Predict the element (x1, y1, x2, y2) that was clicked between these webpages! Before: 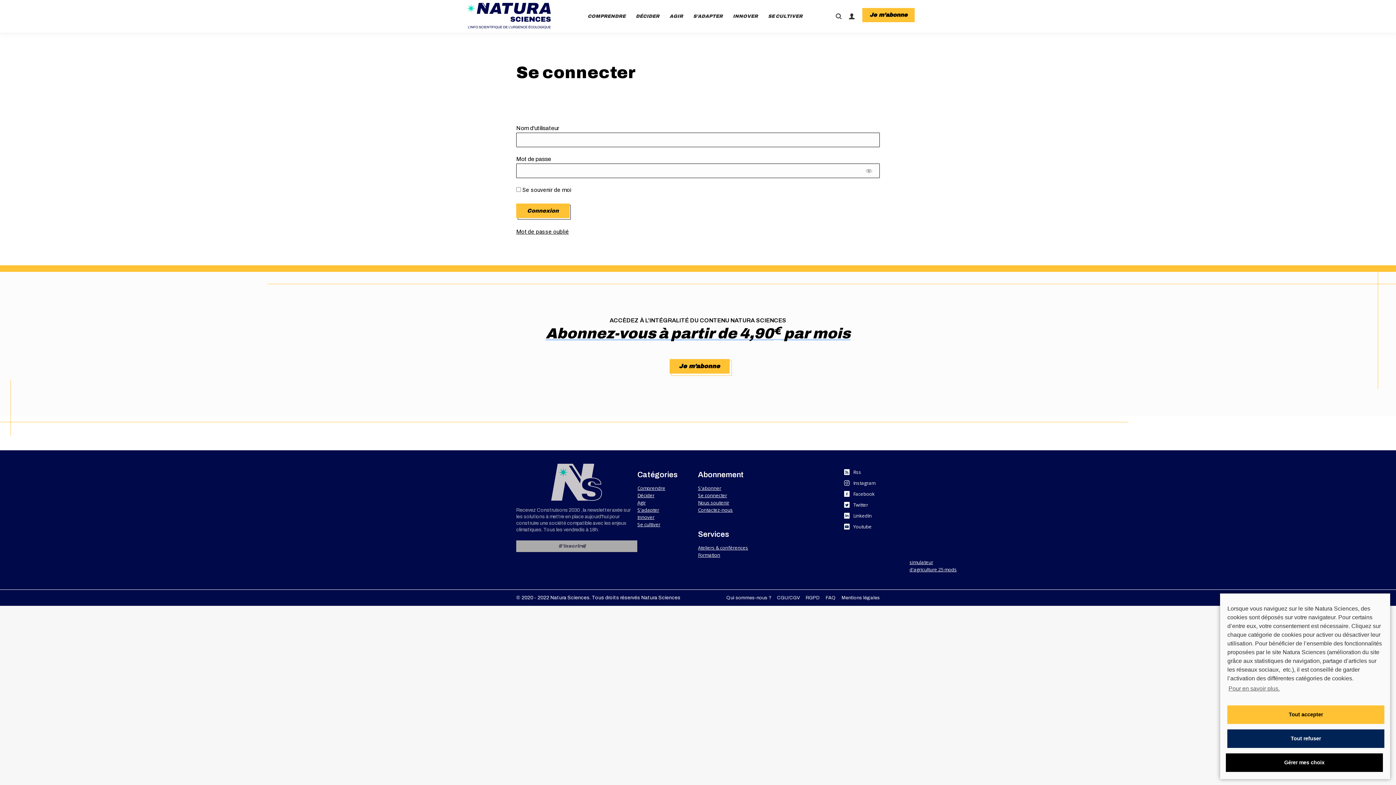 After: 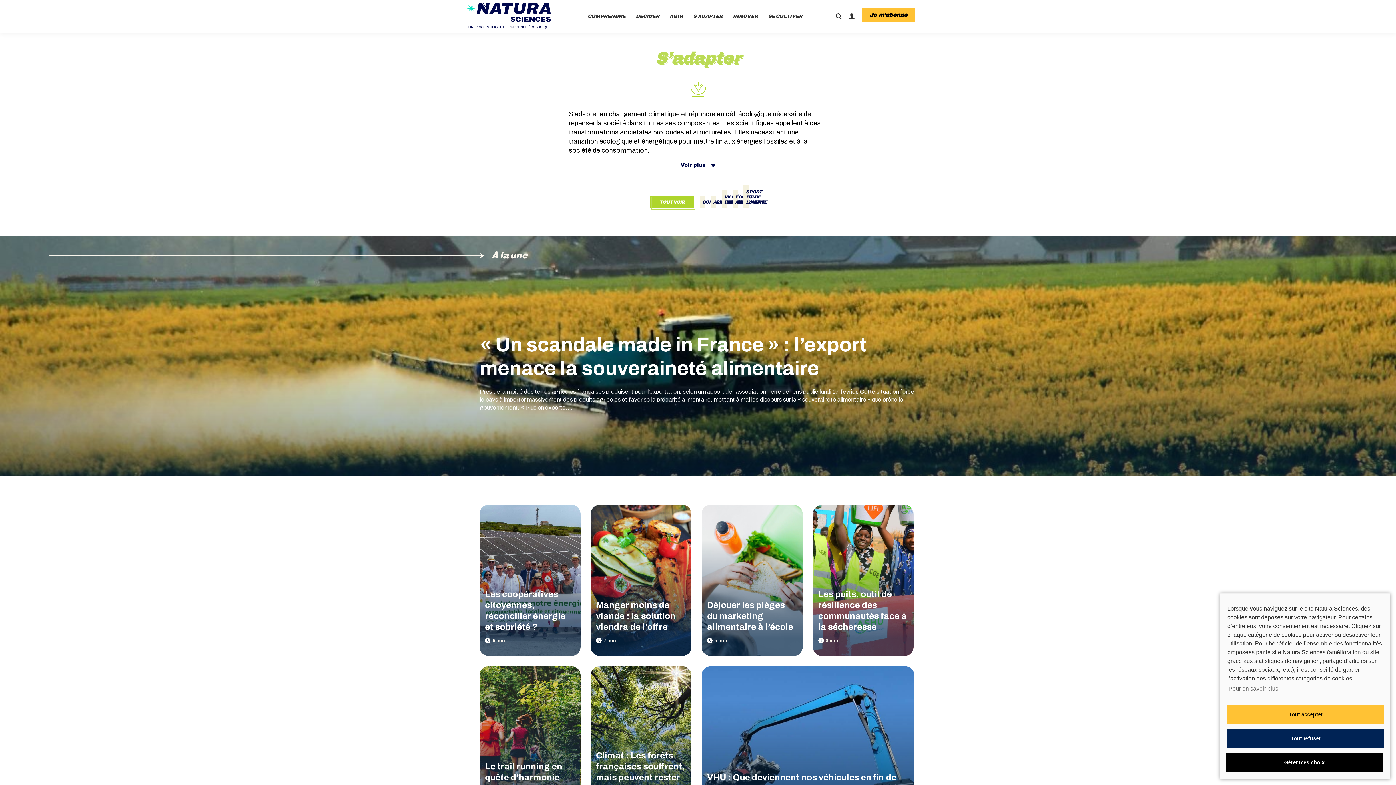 Action: label: S'adapter bbox: (637, 506, 659, 513)